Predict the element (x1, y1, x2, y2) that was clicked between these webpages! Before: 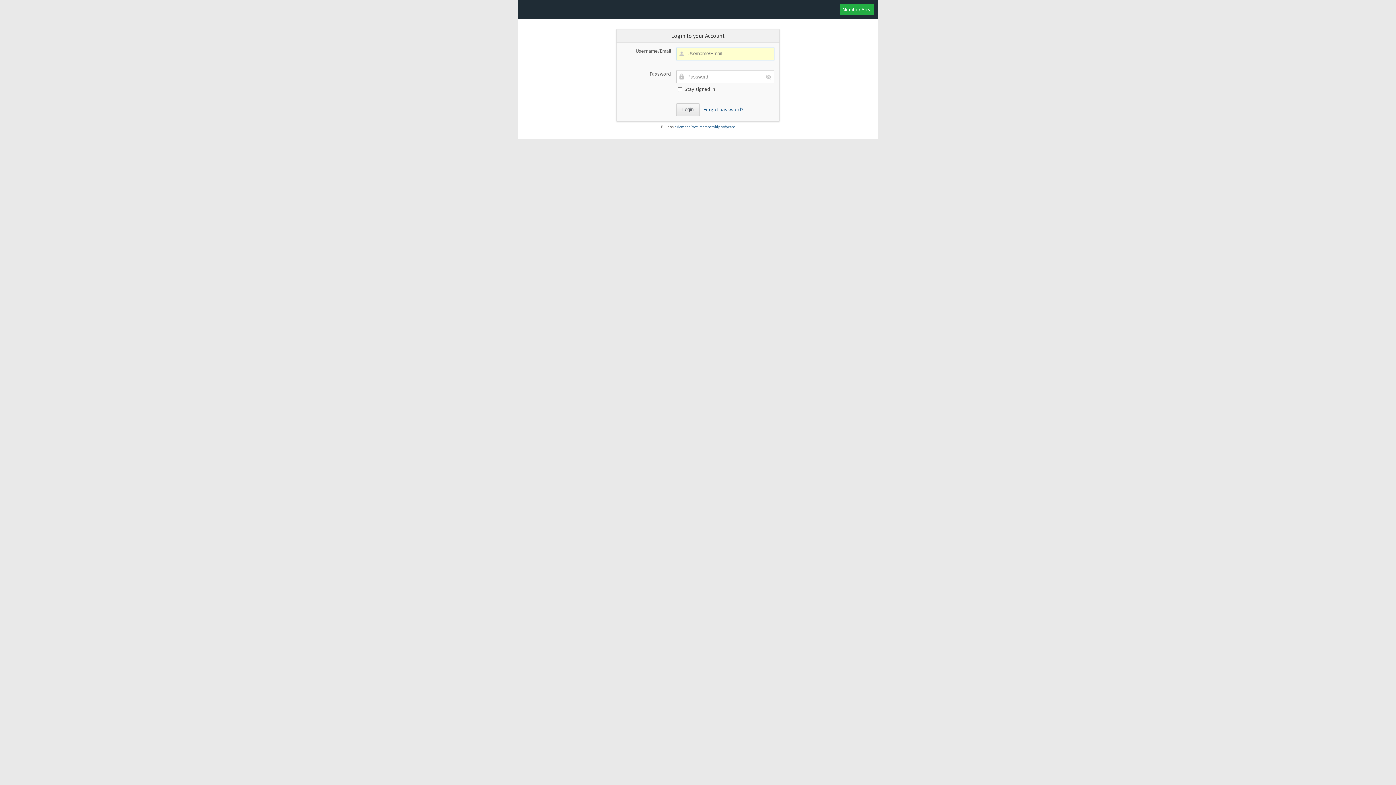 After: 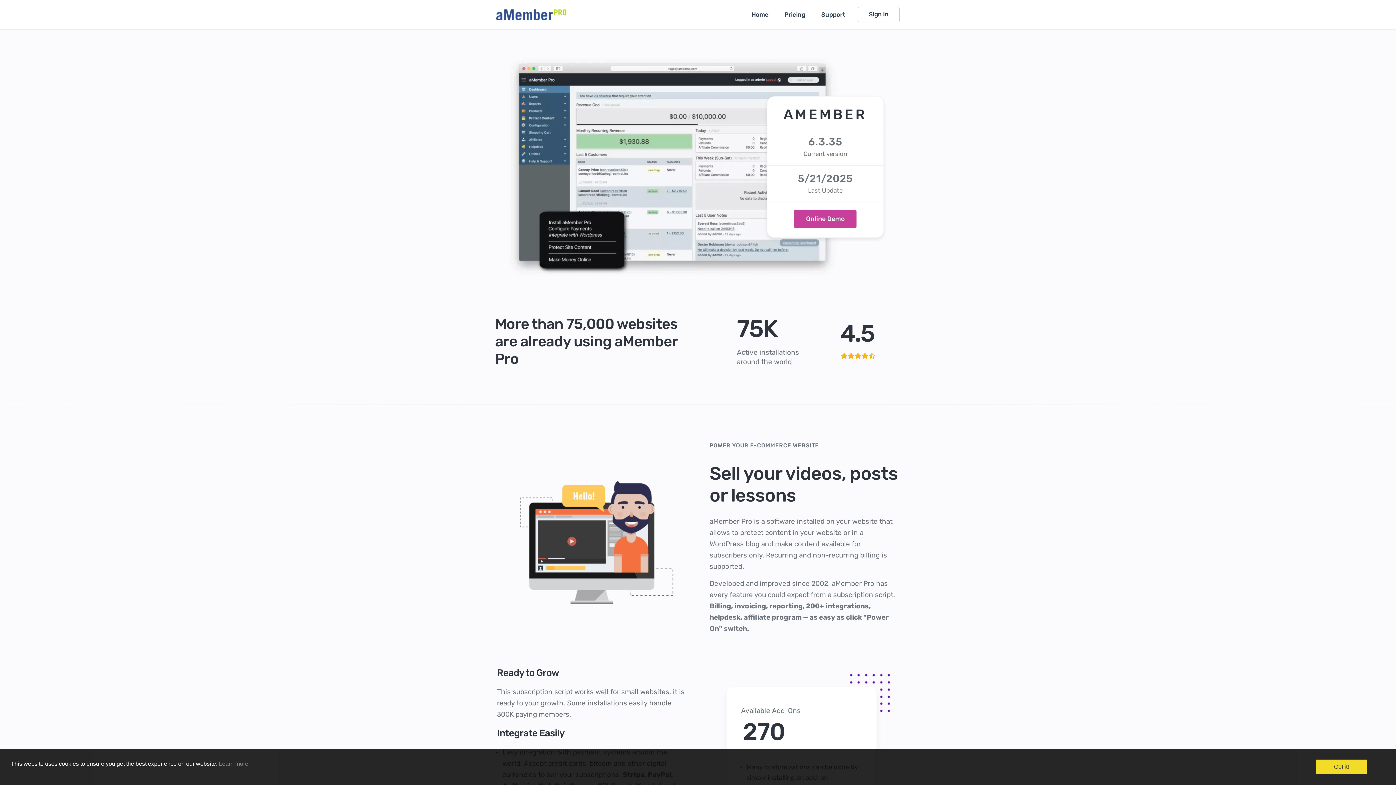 Action: label: aMember Pro™ membership software bbox: (674, 124, 735, 129)